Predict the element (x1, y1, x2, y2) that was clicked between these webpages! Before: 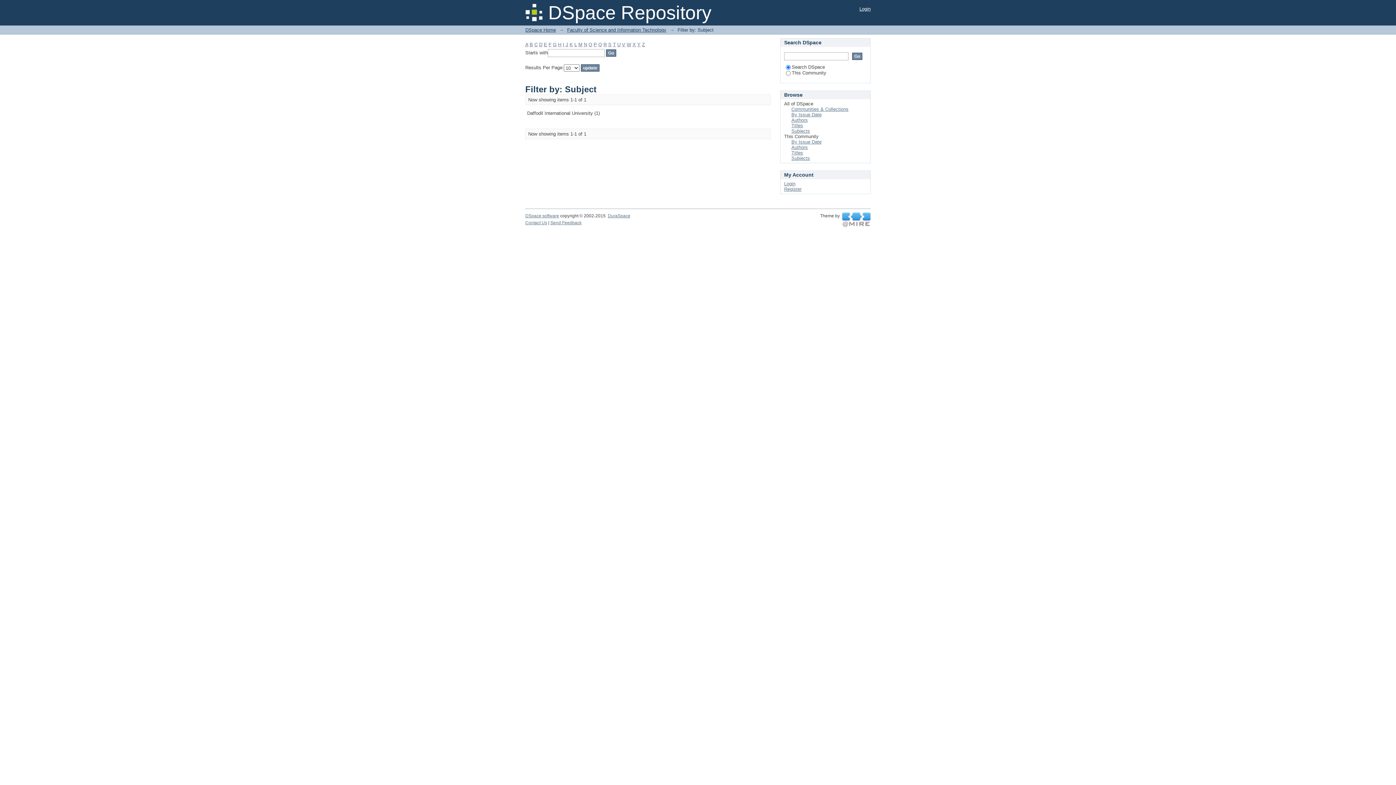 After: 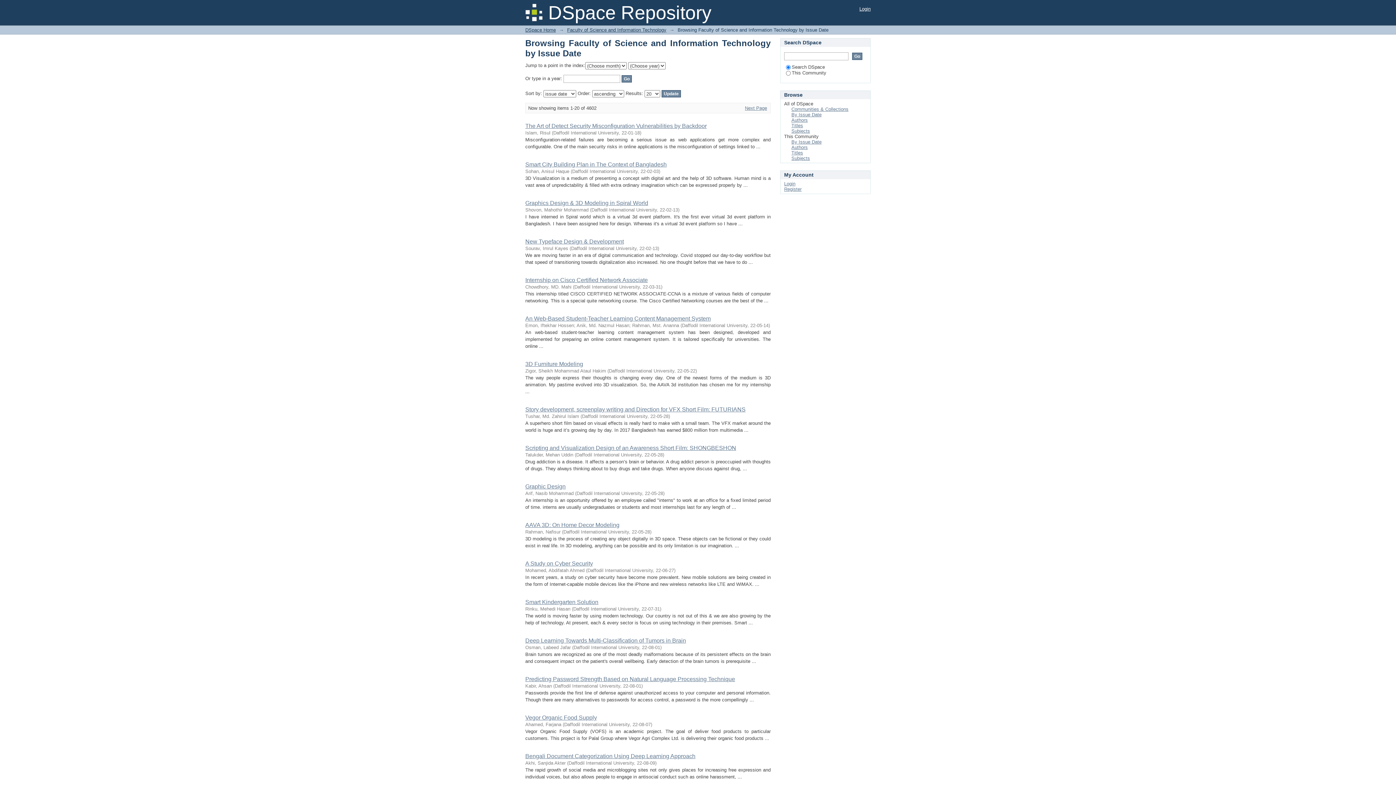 Action: bbox: (791, 139, 821, 144) label: By Issue Date